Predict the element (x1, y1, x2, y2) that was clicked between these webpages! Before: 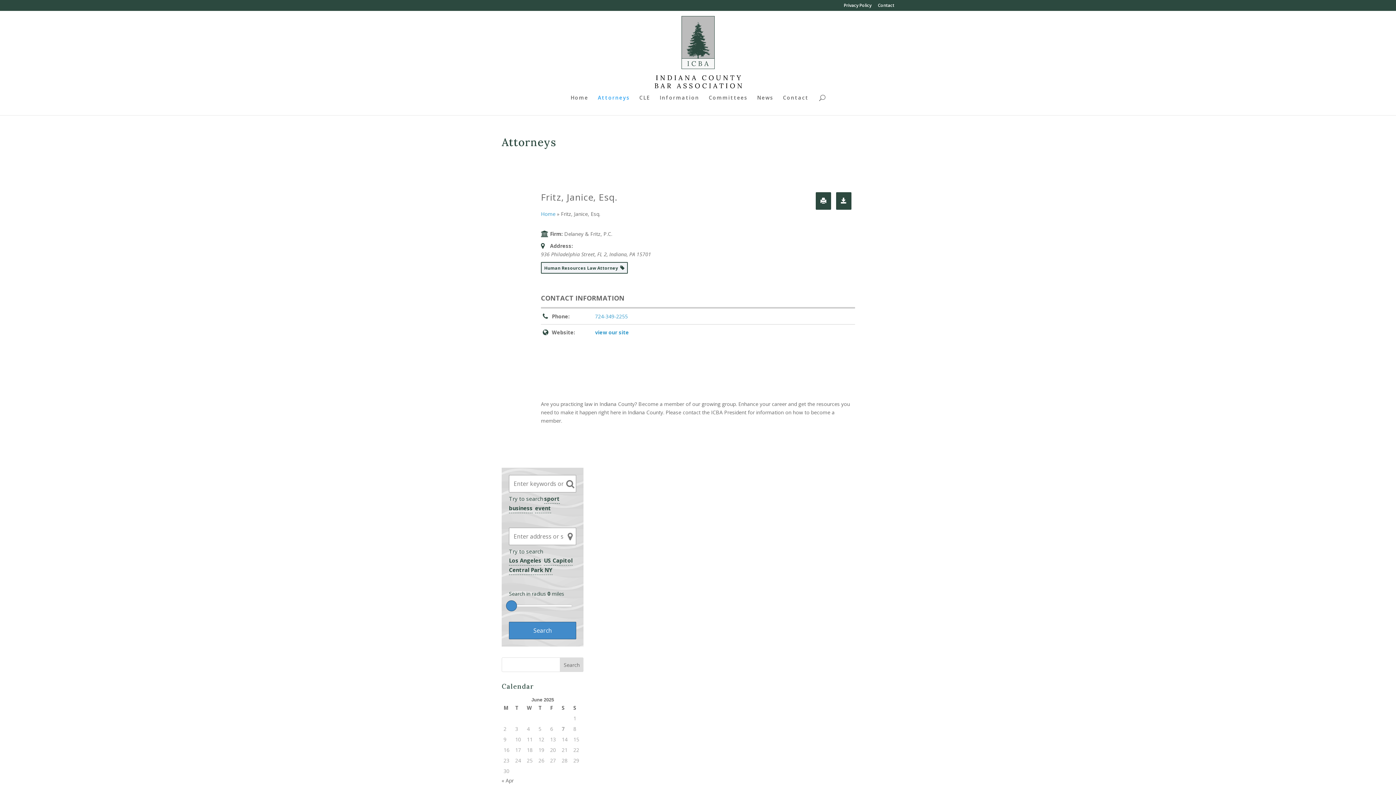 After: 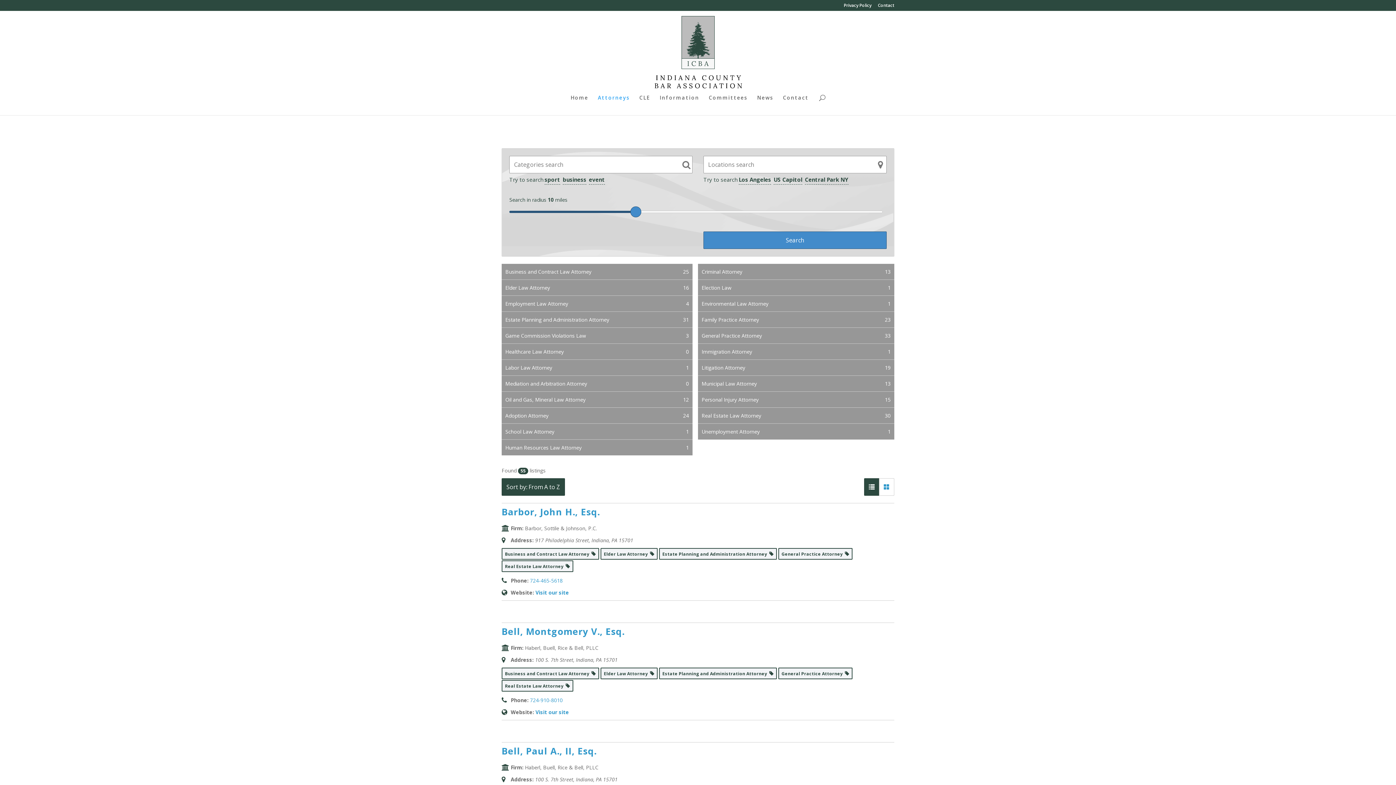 Action: label: Attorneys bbox: (598, 95, 630, 115)